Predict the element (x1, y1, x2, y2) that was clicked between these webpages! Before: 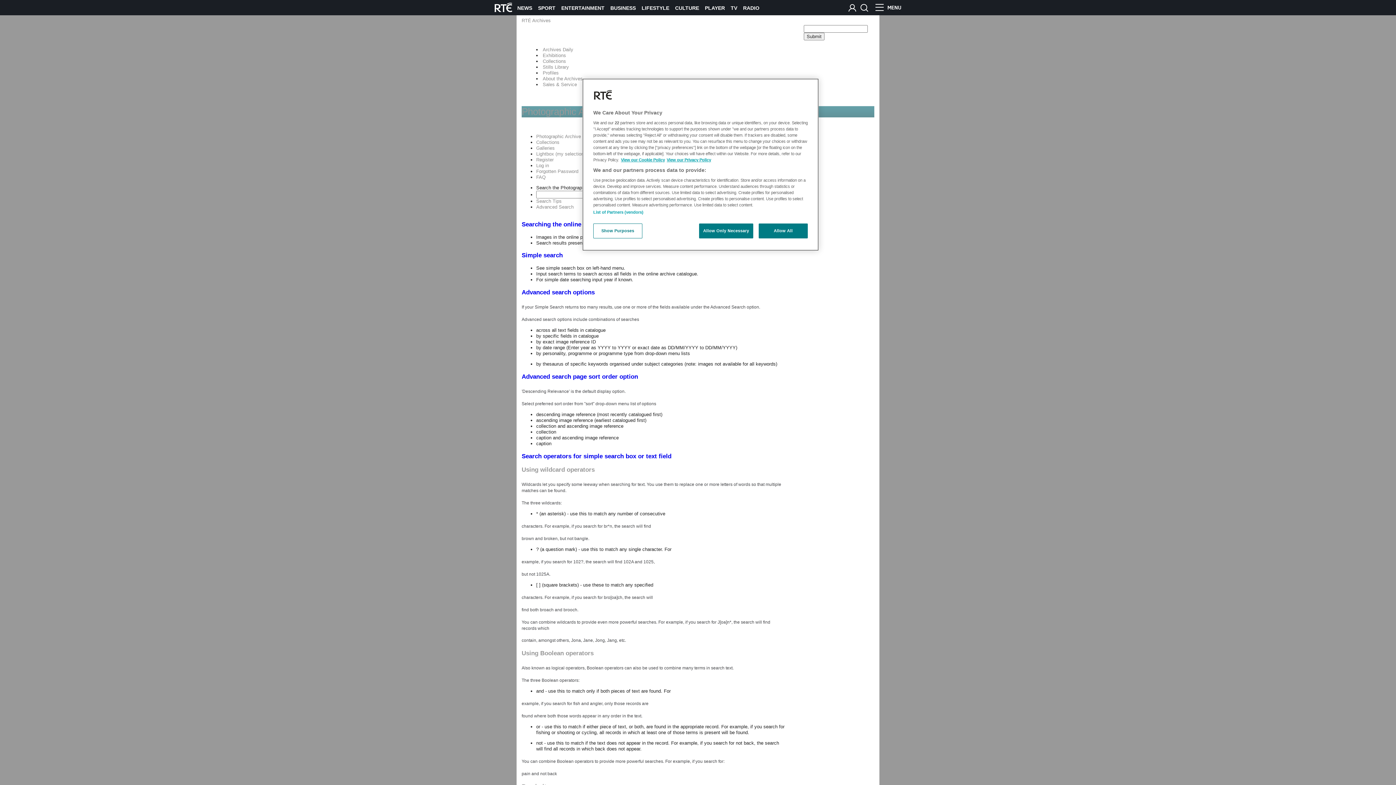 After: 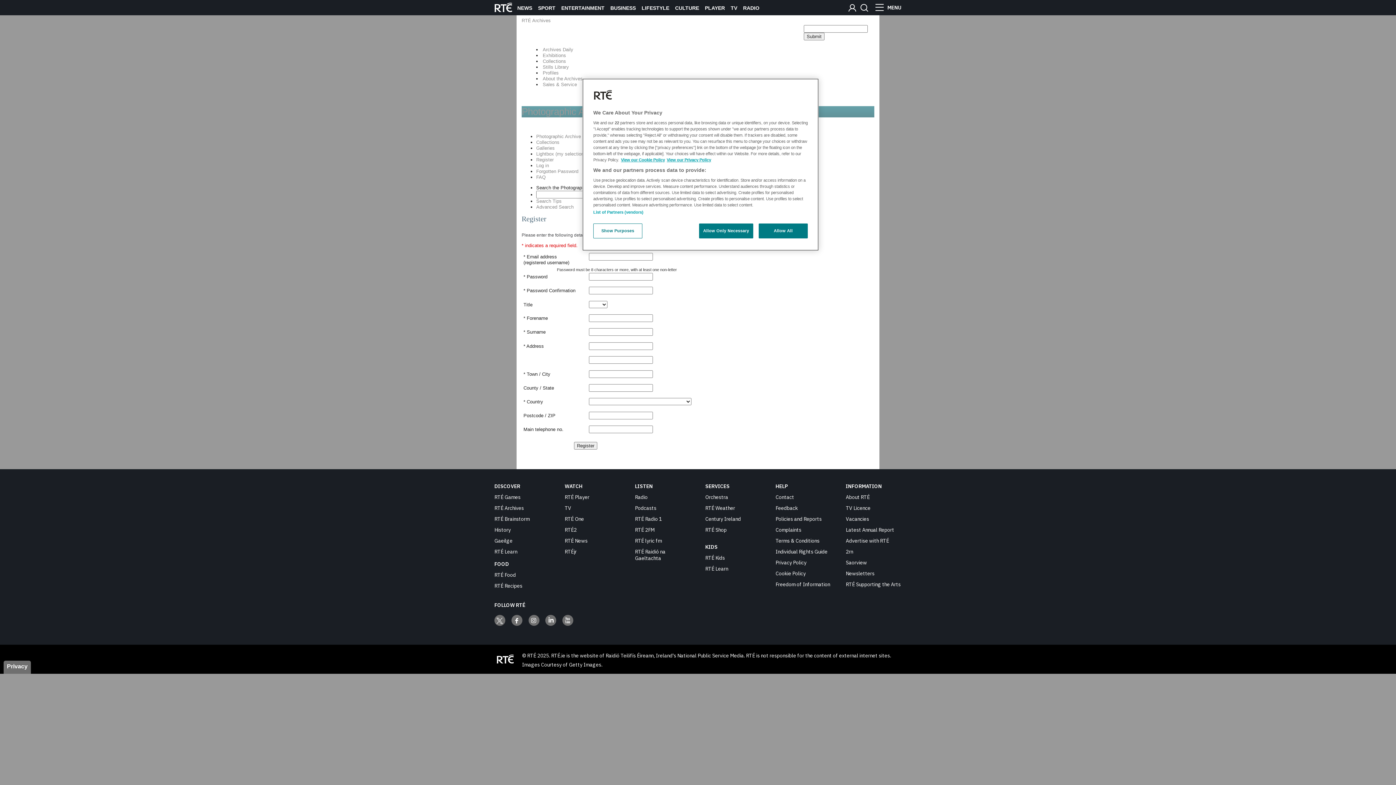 Action: bbox: (536, 157, 553, 162) label: Register